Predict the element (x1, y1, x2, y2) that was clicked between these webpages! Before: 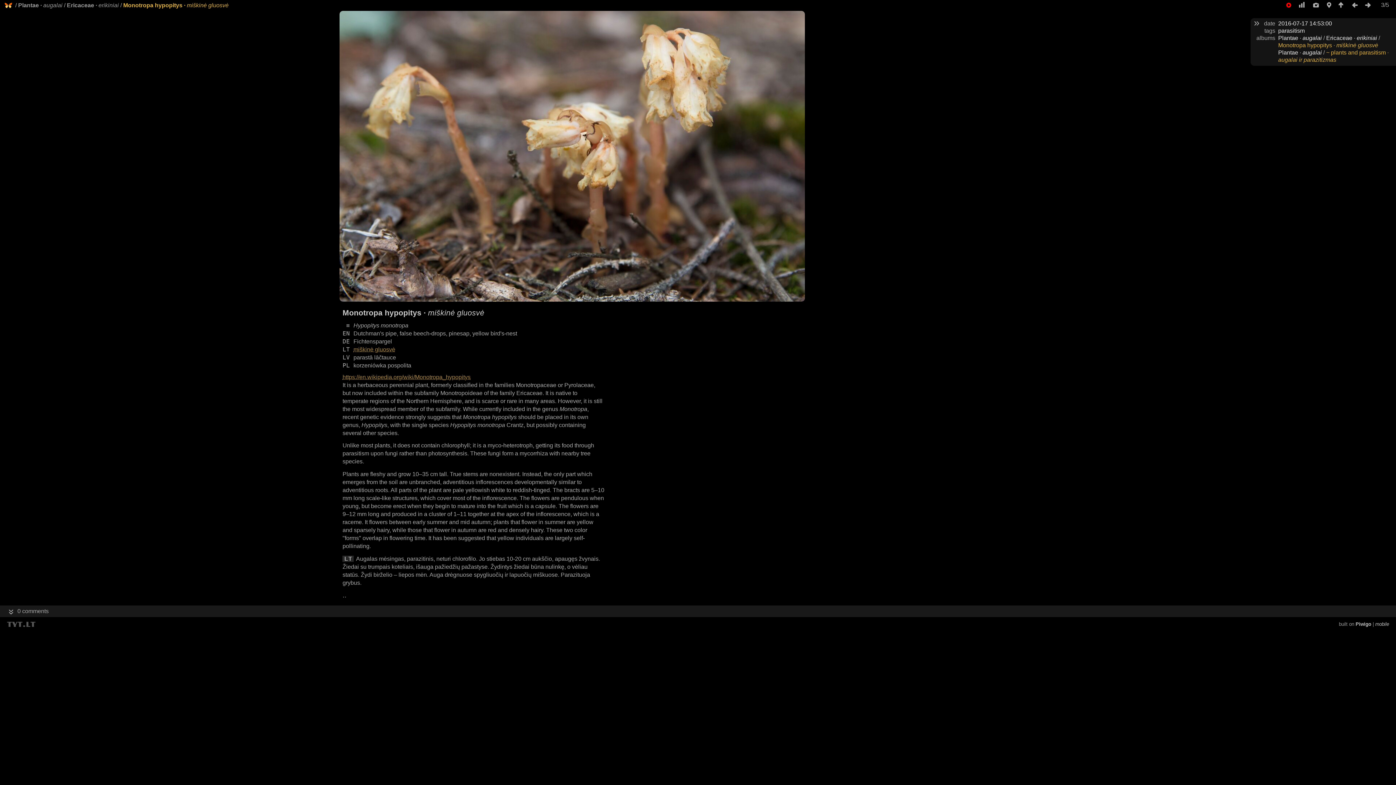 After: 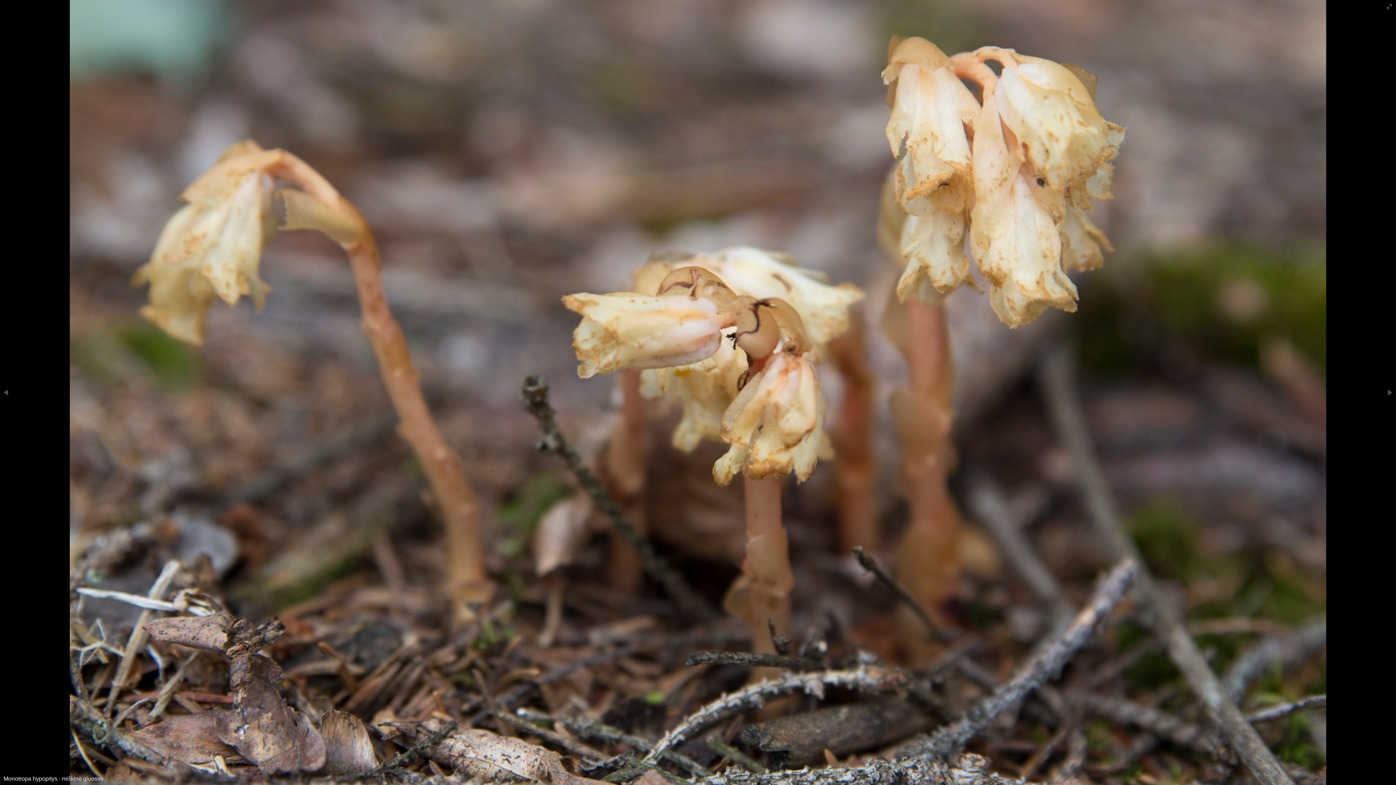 Action: bbox: (1283, 0, 1296, 8)